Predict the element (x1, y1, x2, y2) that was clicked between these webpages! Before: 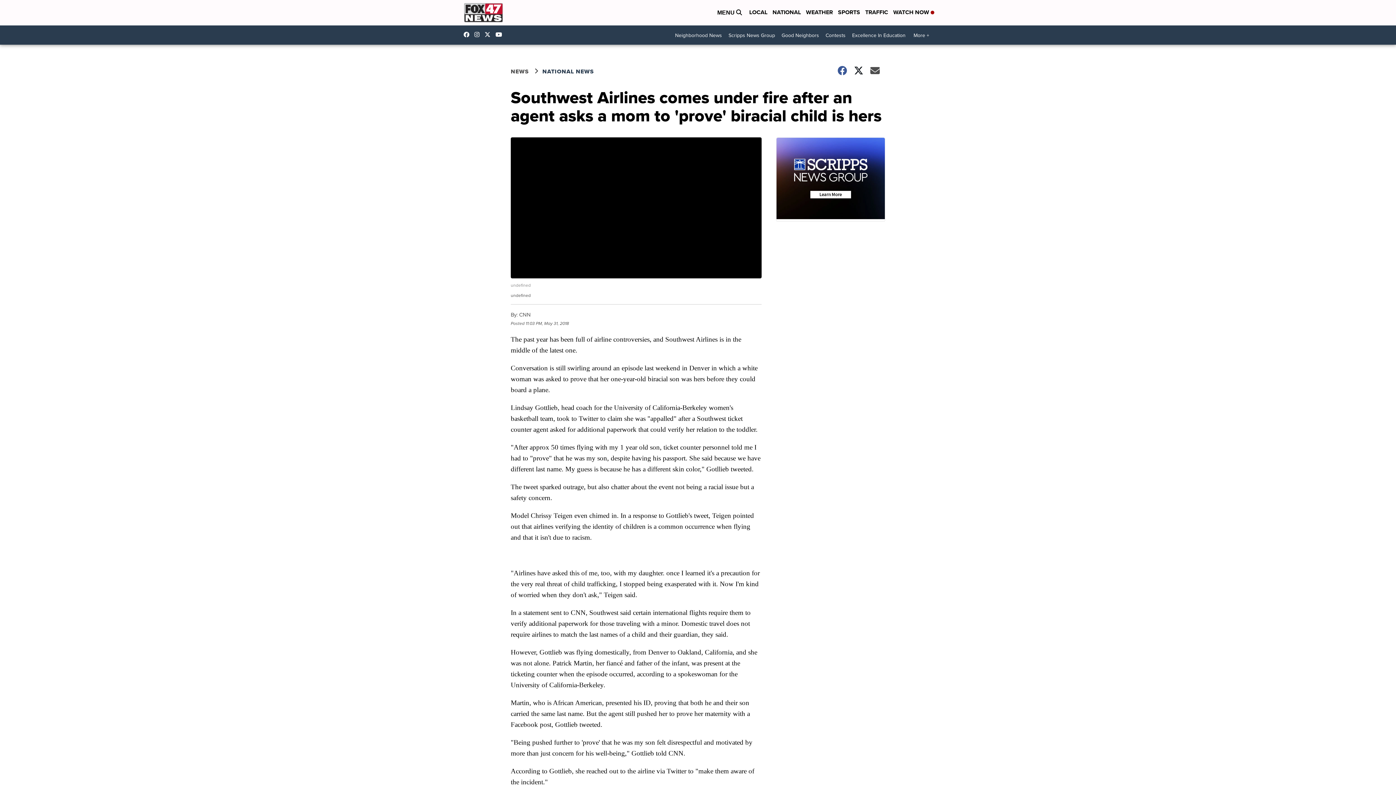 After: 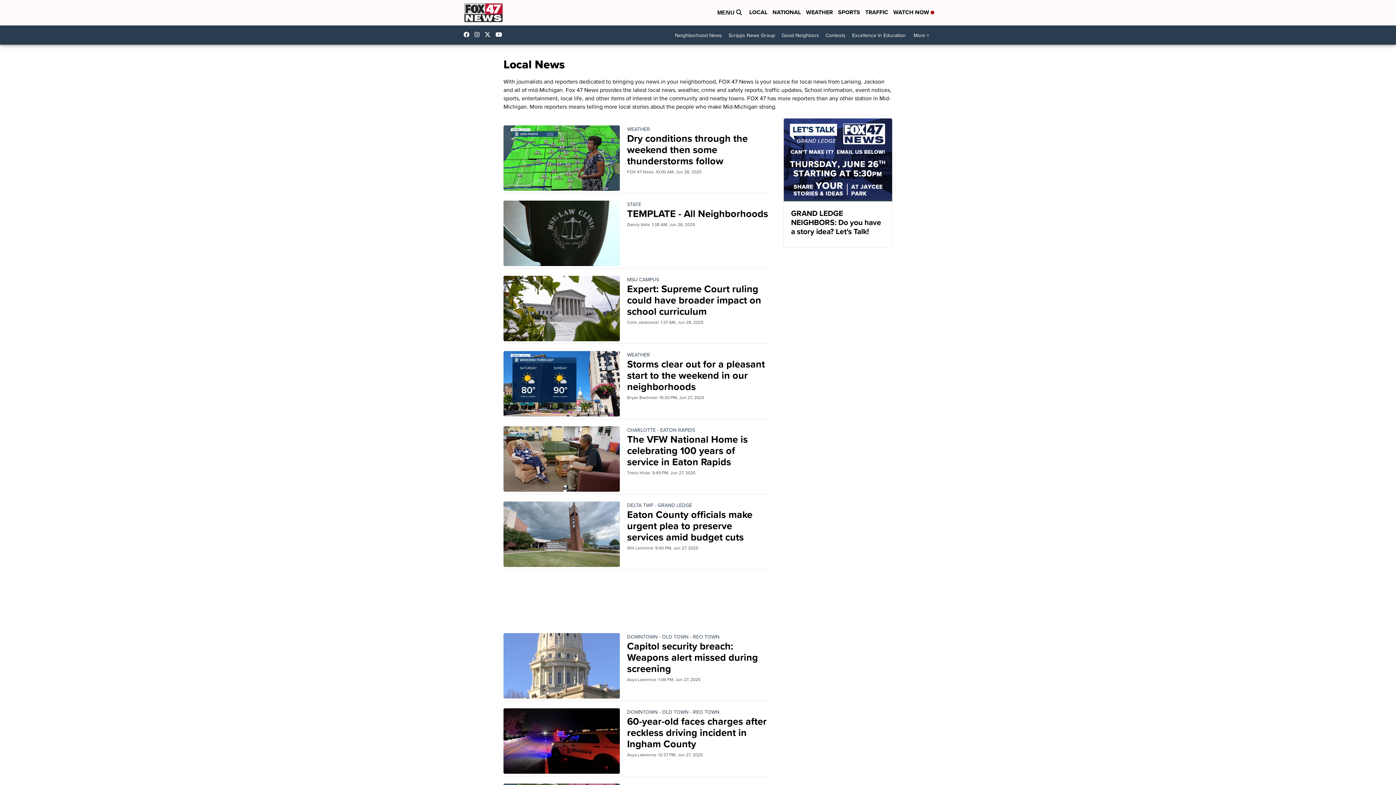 Action: label: LOCAL bbox: (749, 8, 767, 17)